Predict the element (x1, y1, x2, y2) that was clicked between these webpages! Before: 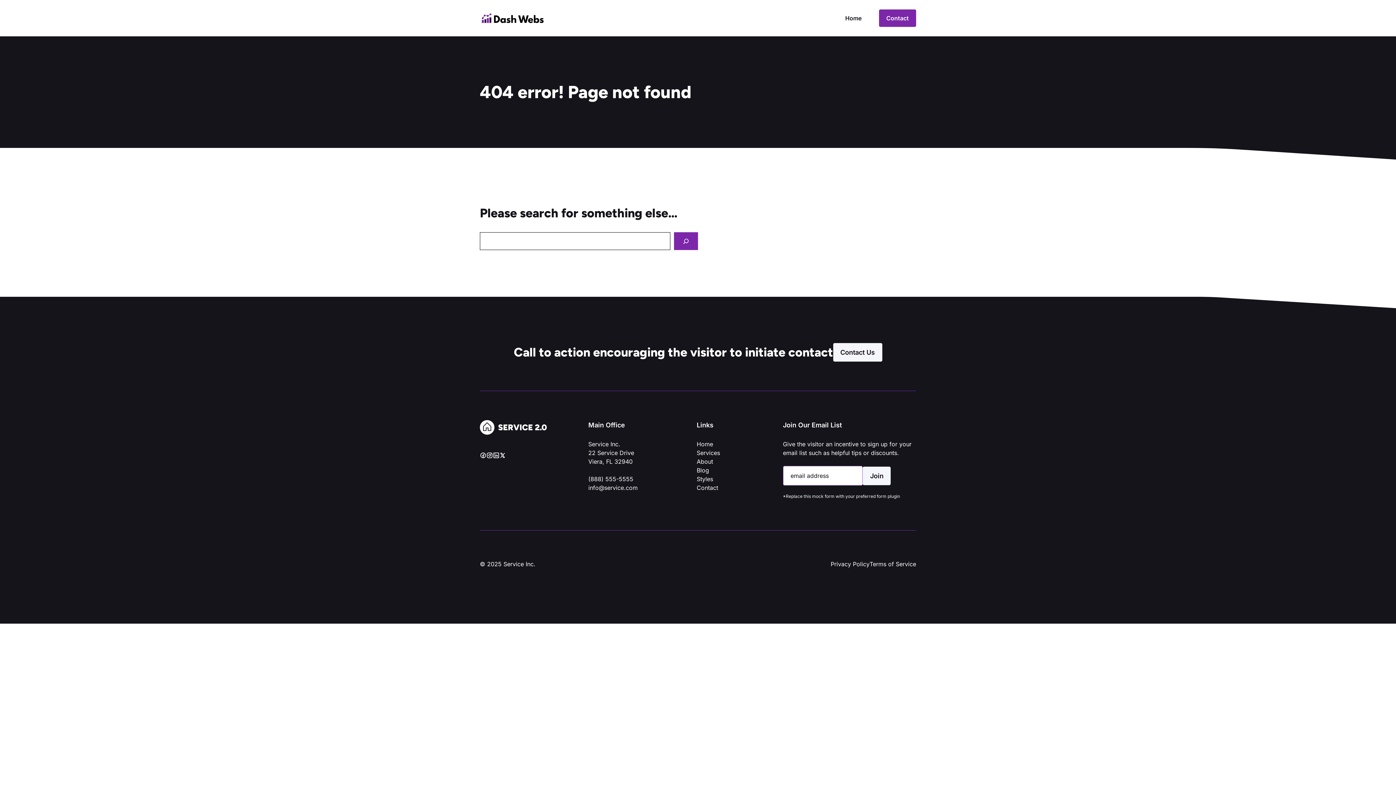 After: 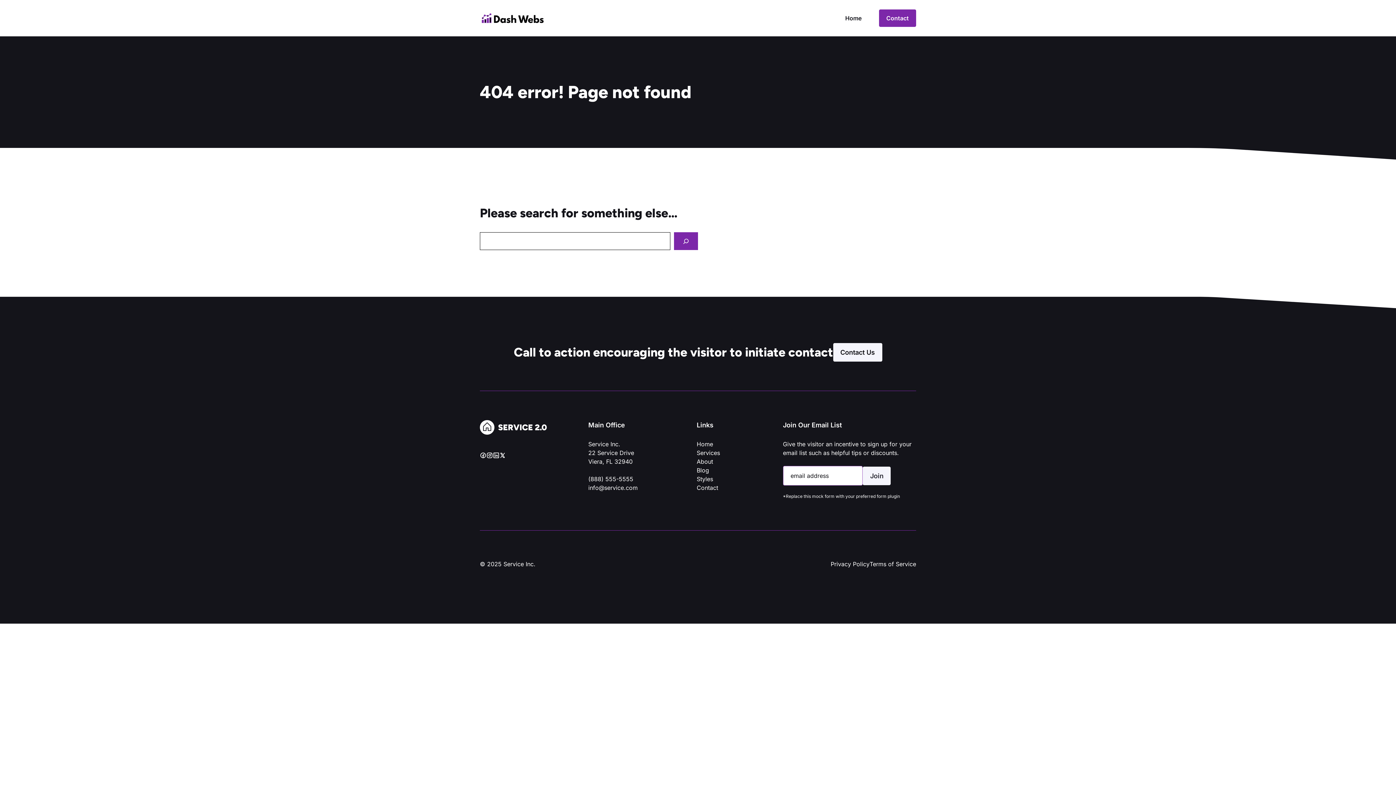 Action: bbox: (863, 466, 891, 485) label: Join